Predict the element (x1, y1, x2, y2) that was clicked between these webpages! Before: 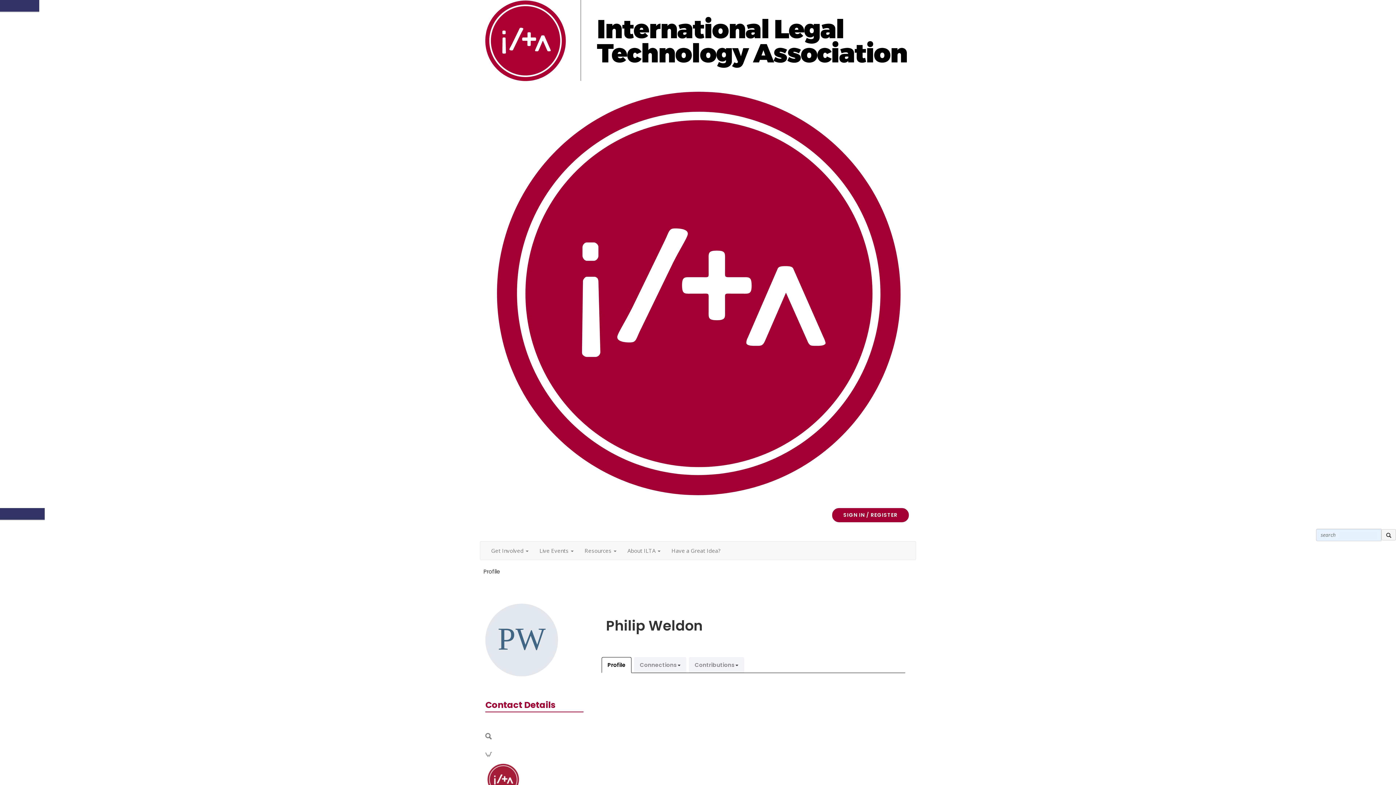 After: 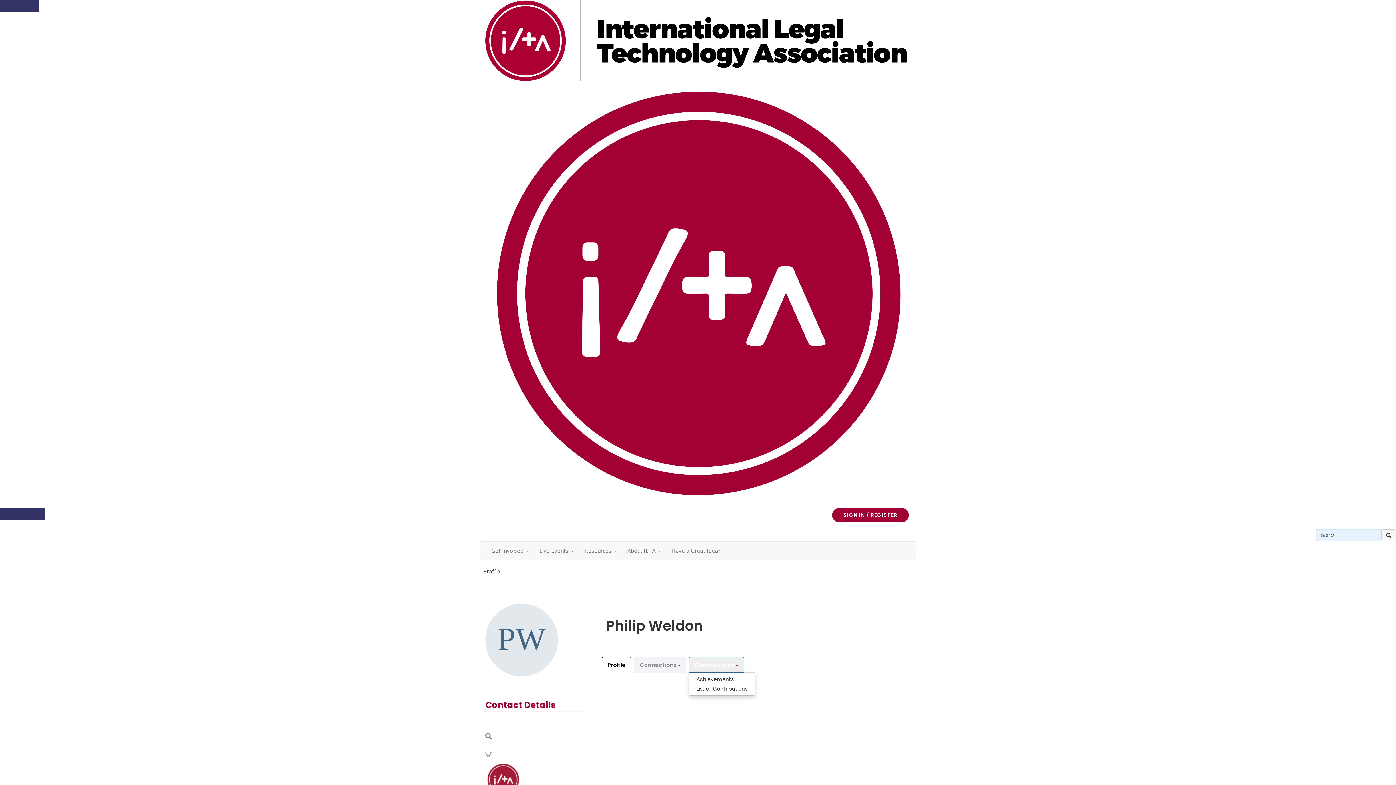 Action: bbox: (689, 657, 744, 673) label: Contributions, collapsed, use ALT + ARROW keys